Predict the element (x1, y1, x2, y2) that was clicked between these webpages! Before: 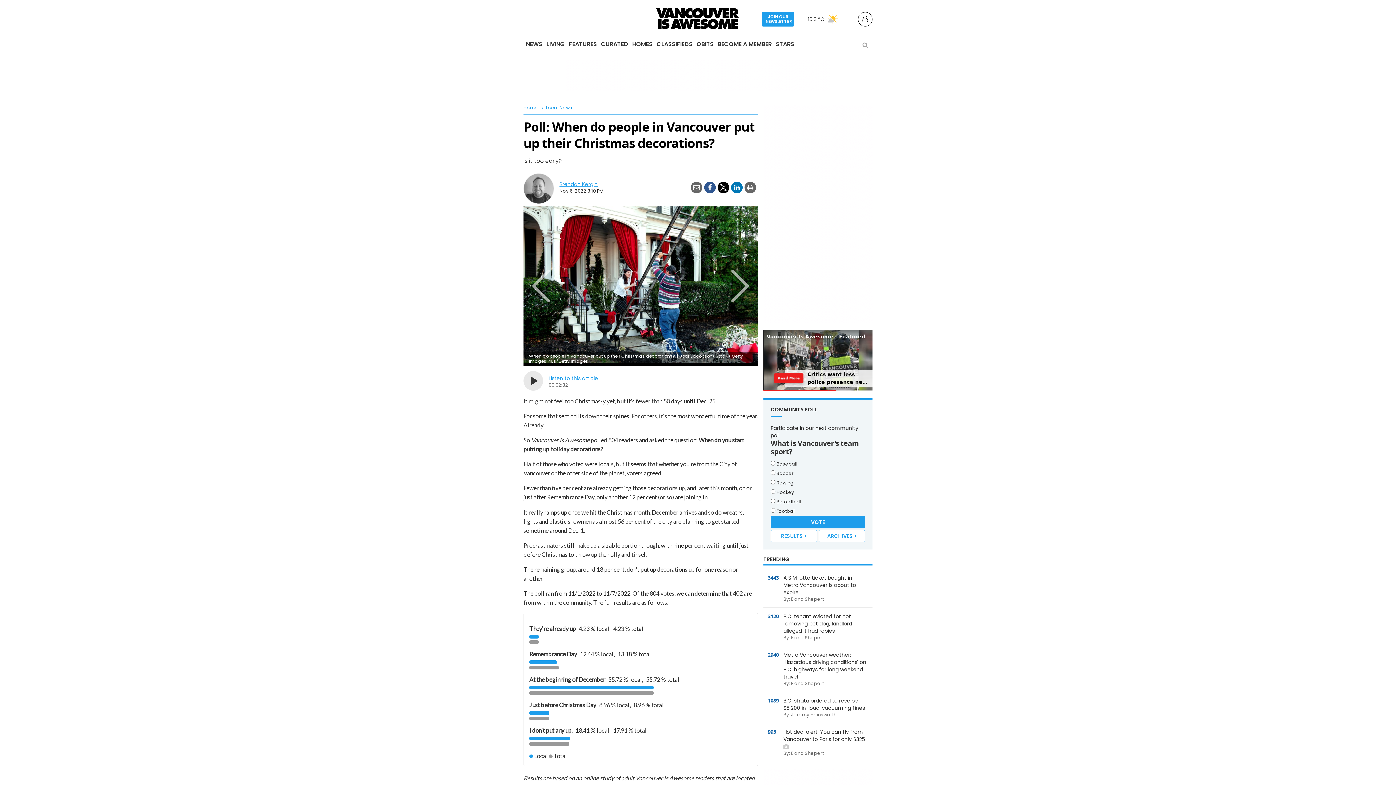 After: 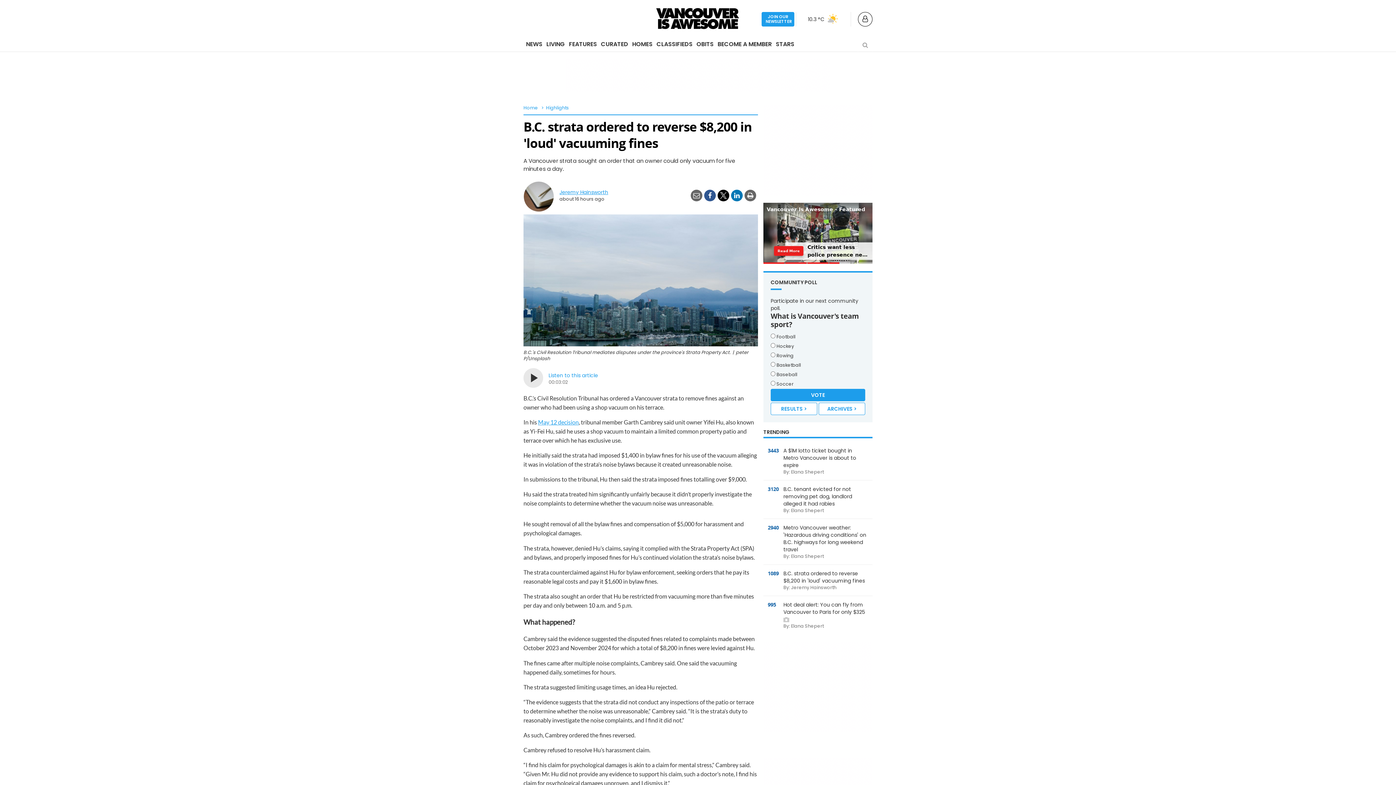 Action: label: 1089	
B.C. strata ordered to reverse $8,200 in 'loud' vacuuming fines
By: Jeremy Hainsworth bbox: (763, 692, 872, 723)